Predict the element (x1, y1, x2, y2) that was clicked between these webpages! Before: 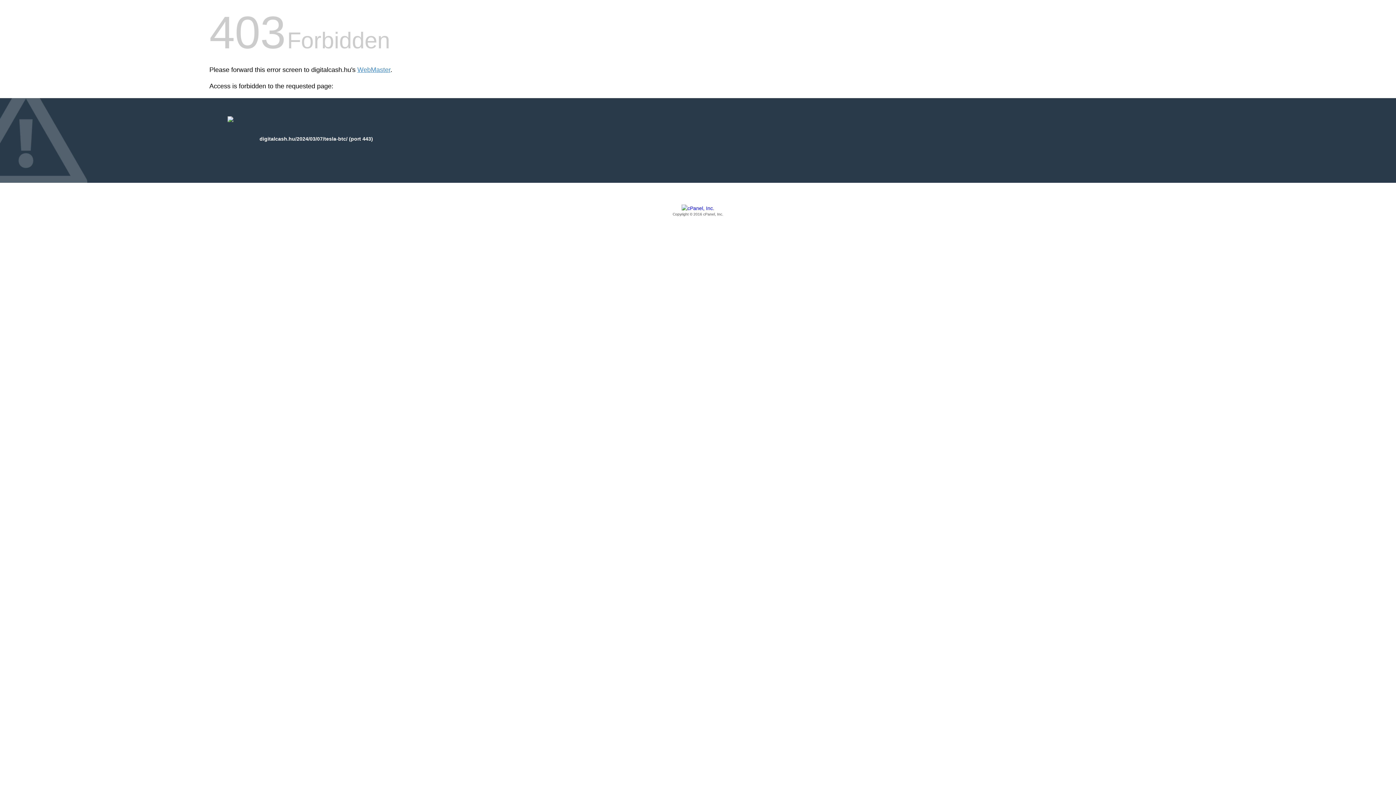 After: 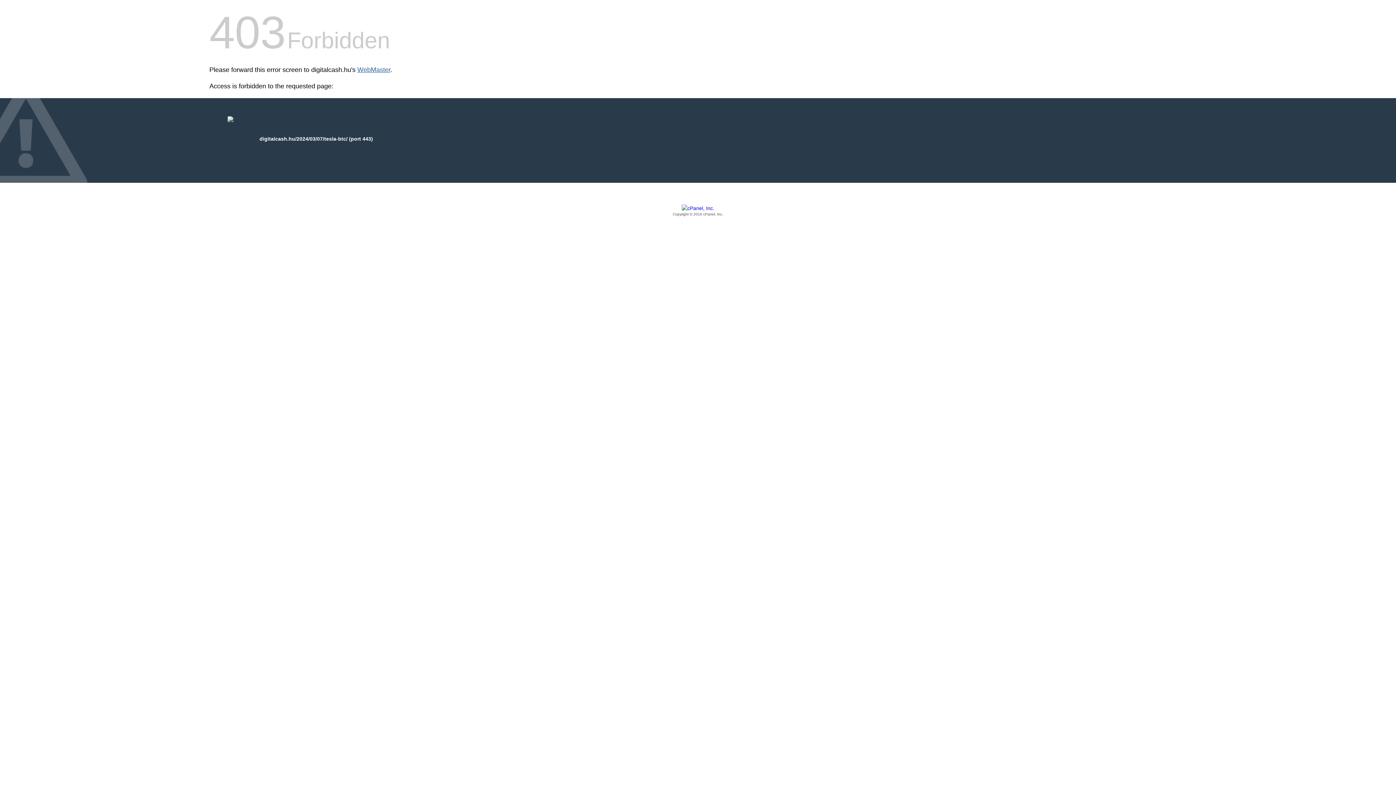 Action: label: WebMaster bbox: (357, 66, 390, 73)